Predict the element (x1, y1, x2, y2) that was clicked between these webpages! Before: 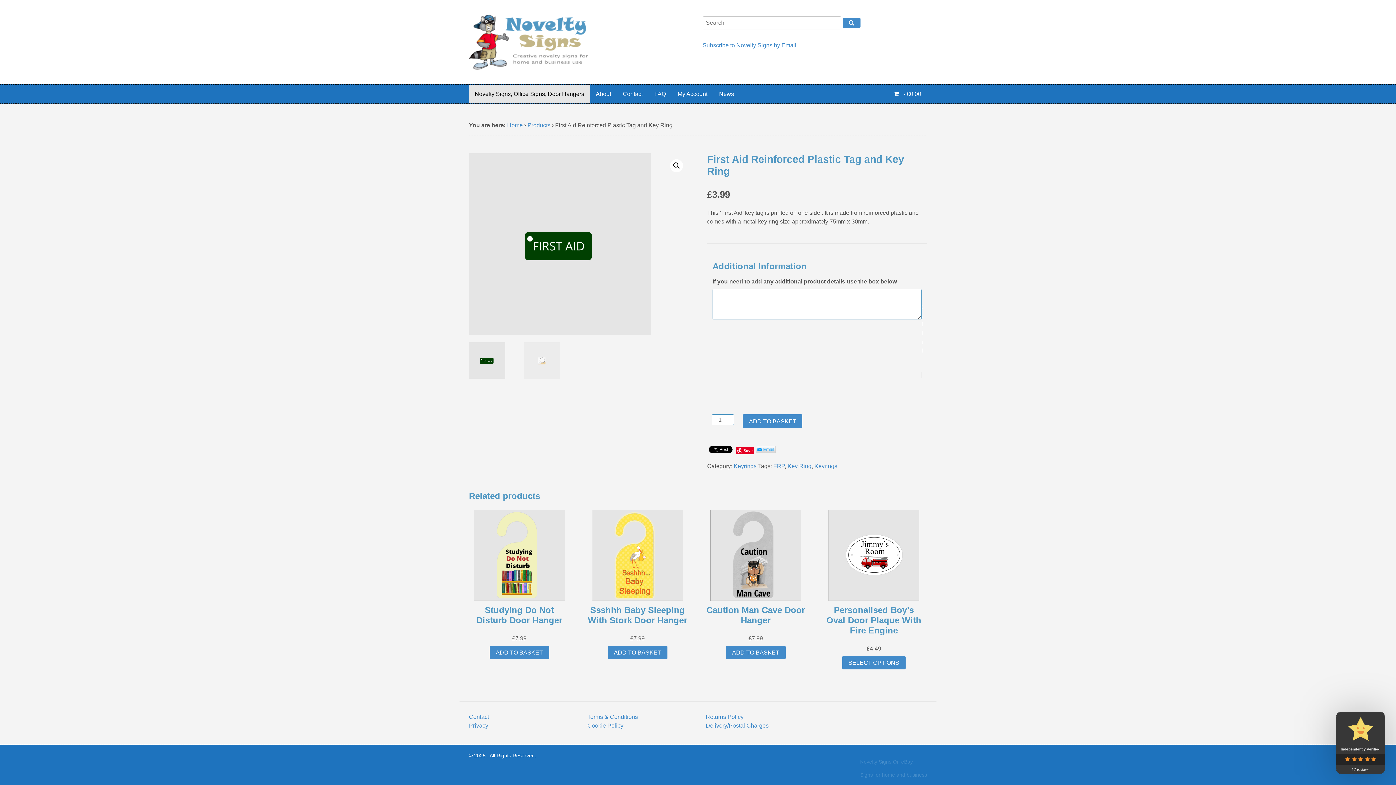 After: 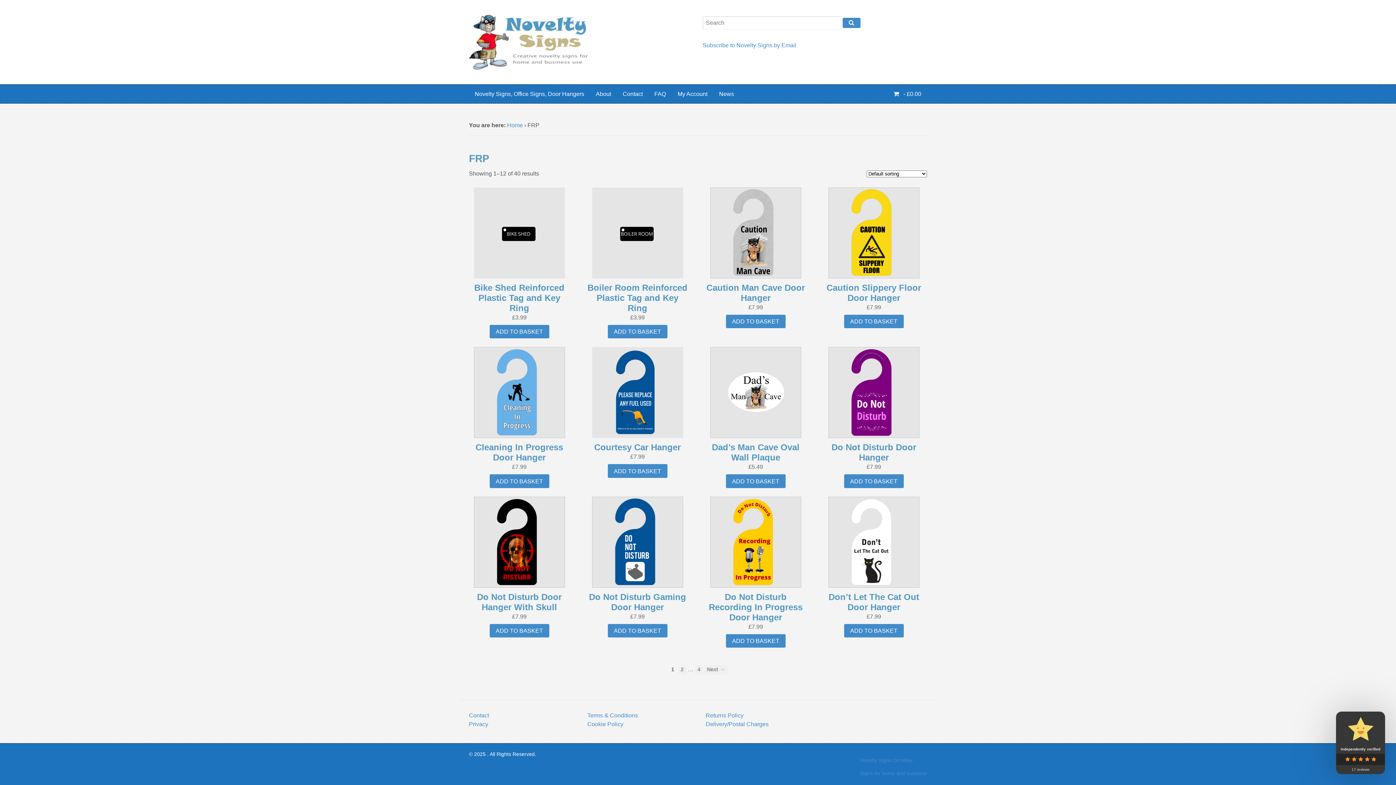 Action: bbox: (773, 463, 784, 469) label: FRP